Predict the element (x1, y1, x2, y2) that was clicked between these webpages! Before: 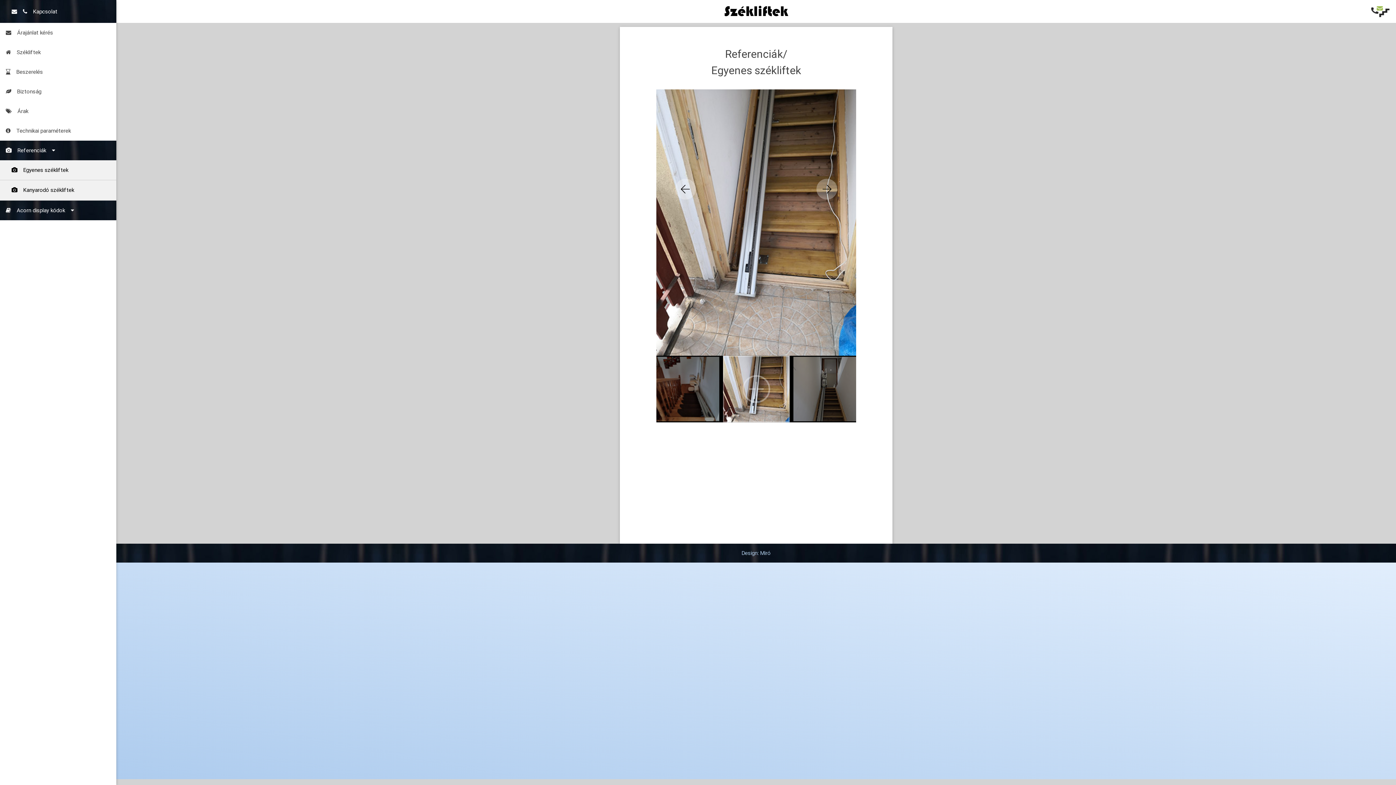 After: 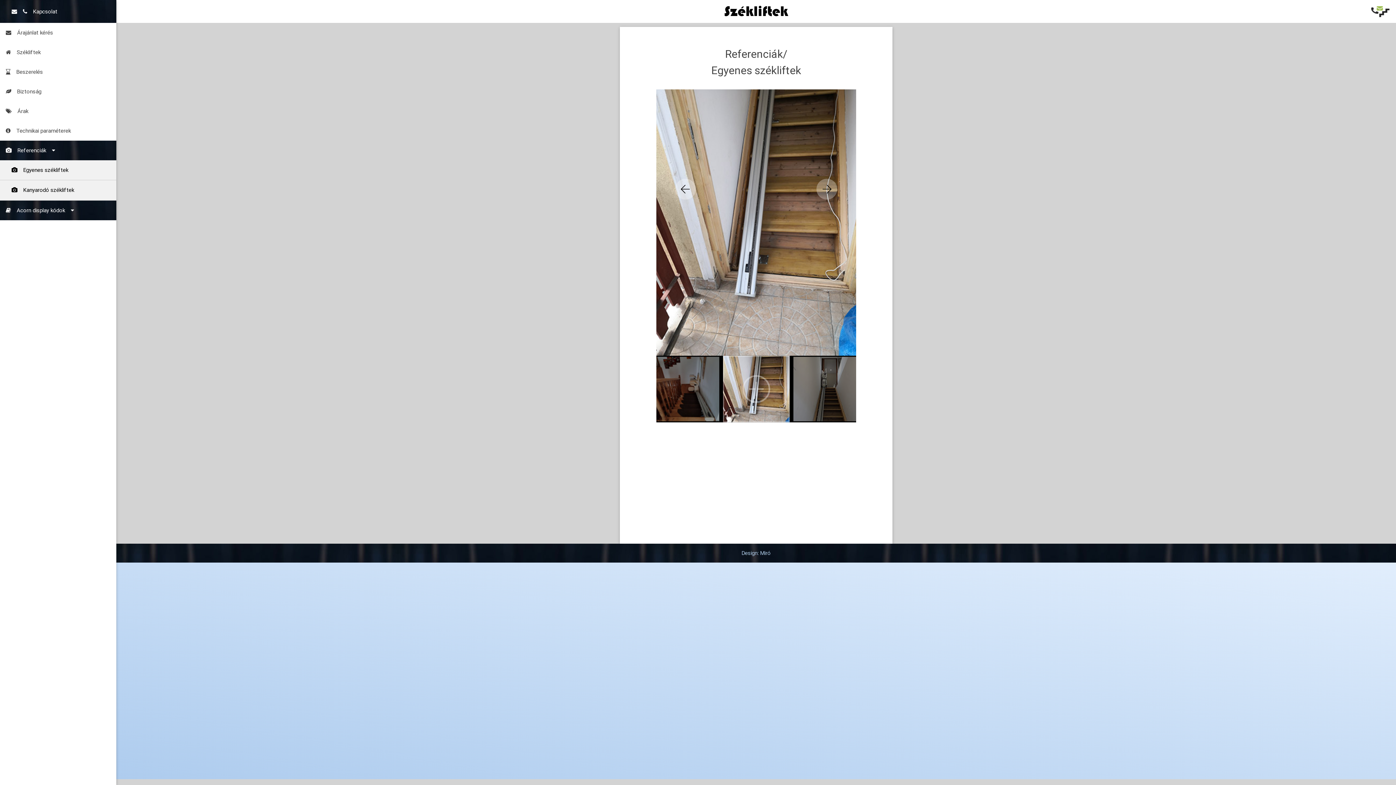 Action: bbox: (0, 160, 116, 180) label: Egyenes székliftek